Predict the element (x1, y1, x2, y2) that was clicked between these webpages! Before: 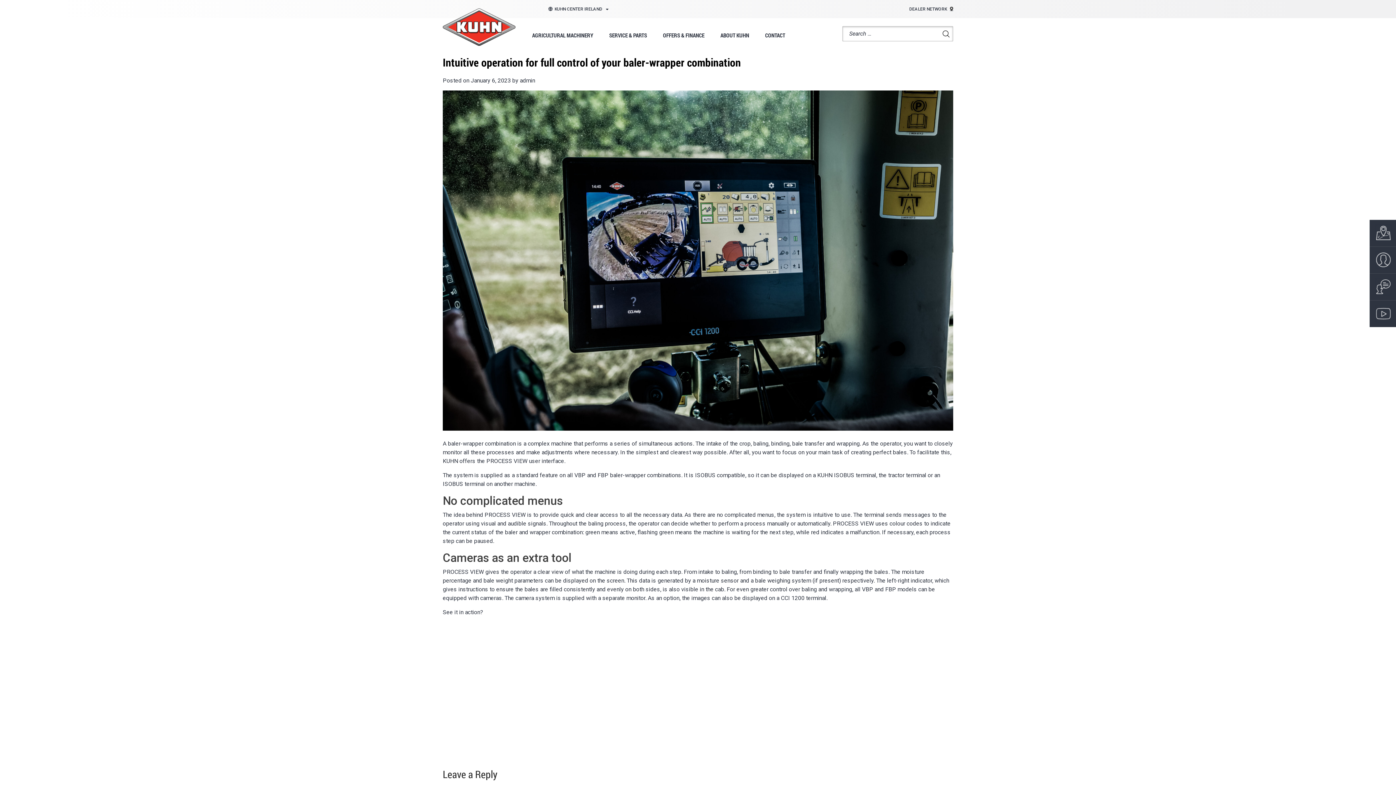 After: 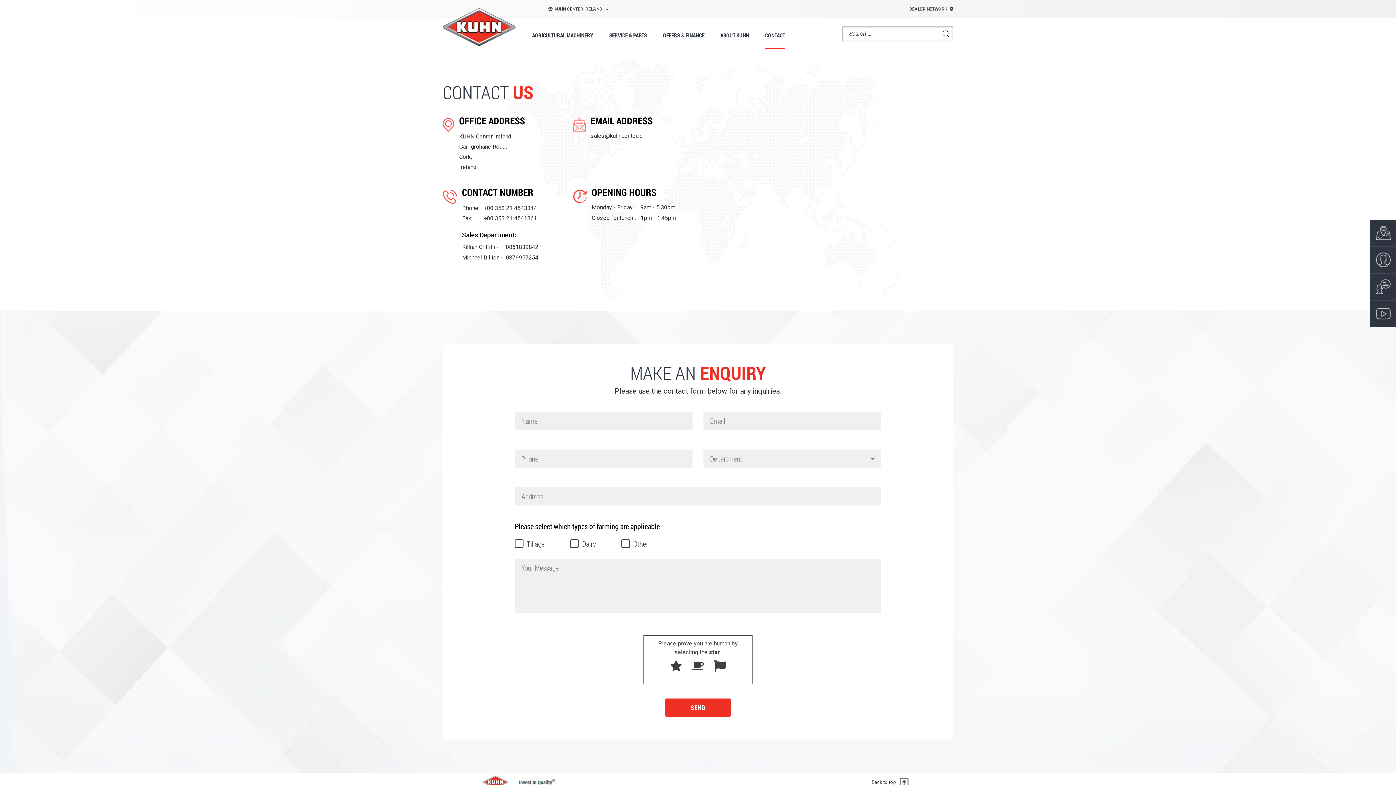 Action: label: CONTACT bbox: (765, 31, 785, 48)